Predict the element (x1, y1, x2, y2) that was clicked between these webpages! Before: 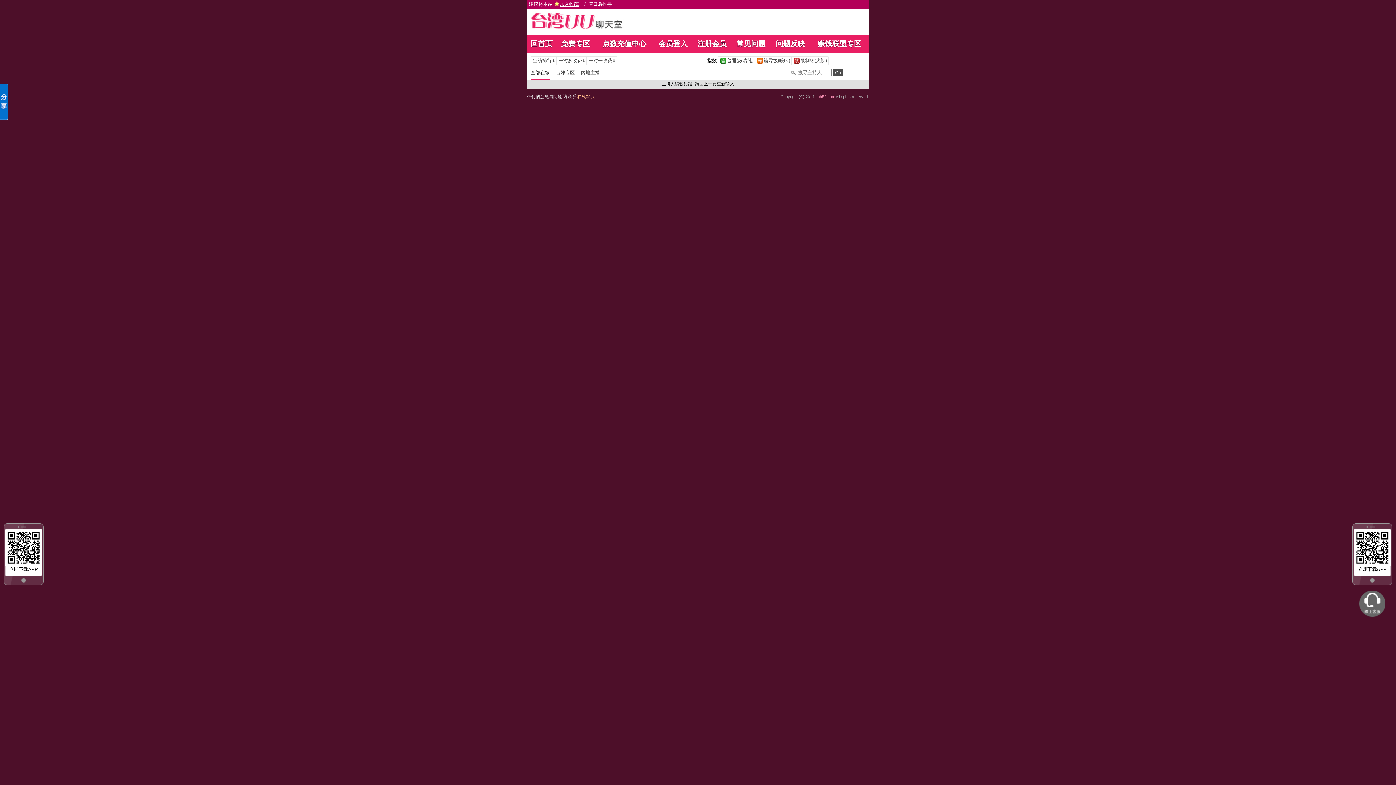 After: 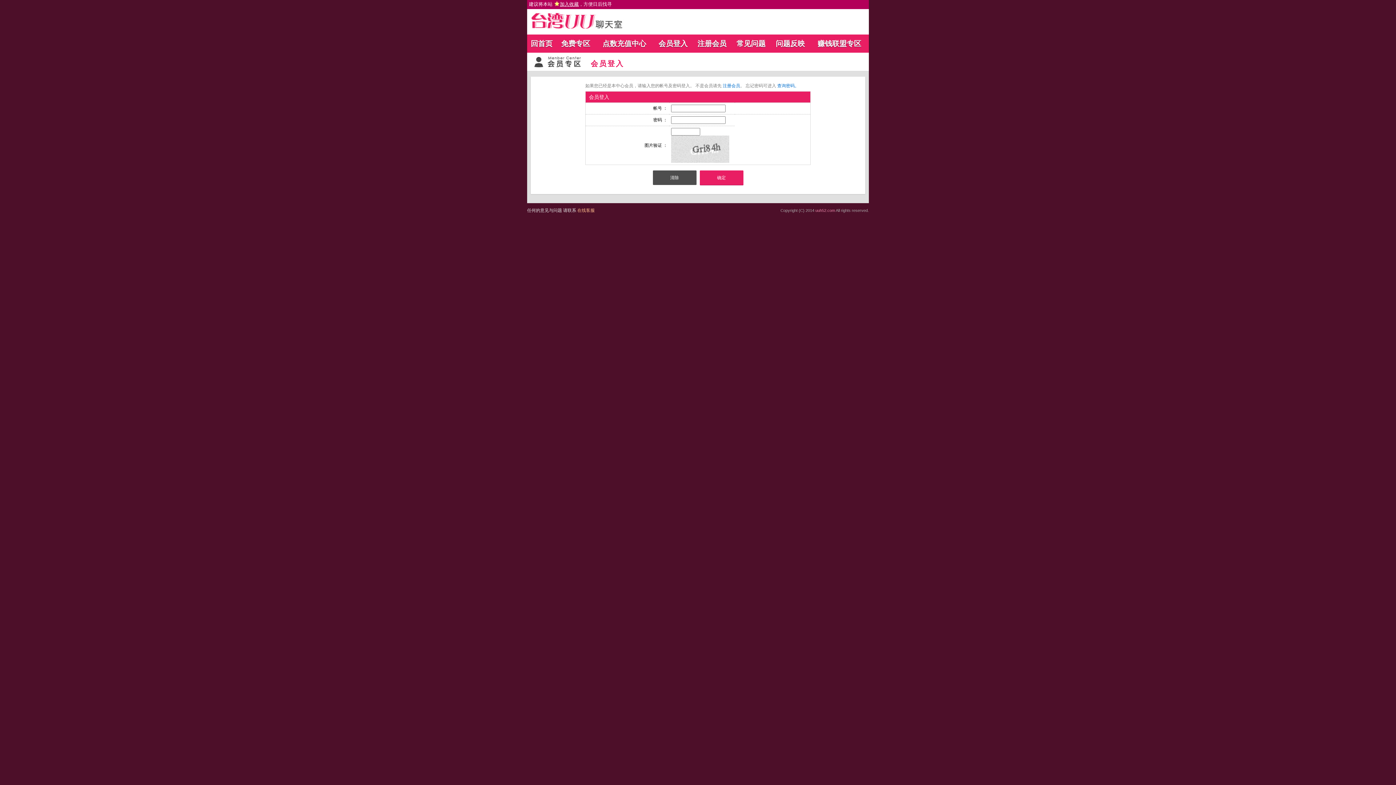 Action: bbox: (1359, 613, 1385, 618)